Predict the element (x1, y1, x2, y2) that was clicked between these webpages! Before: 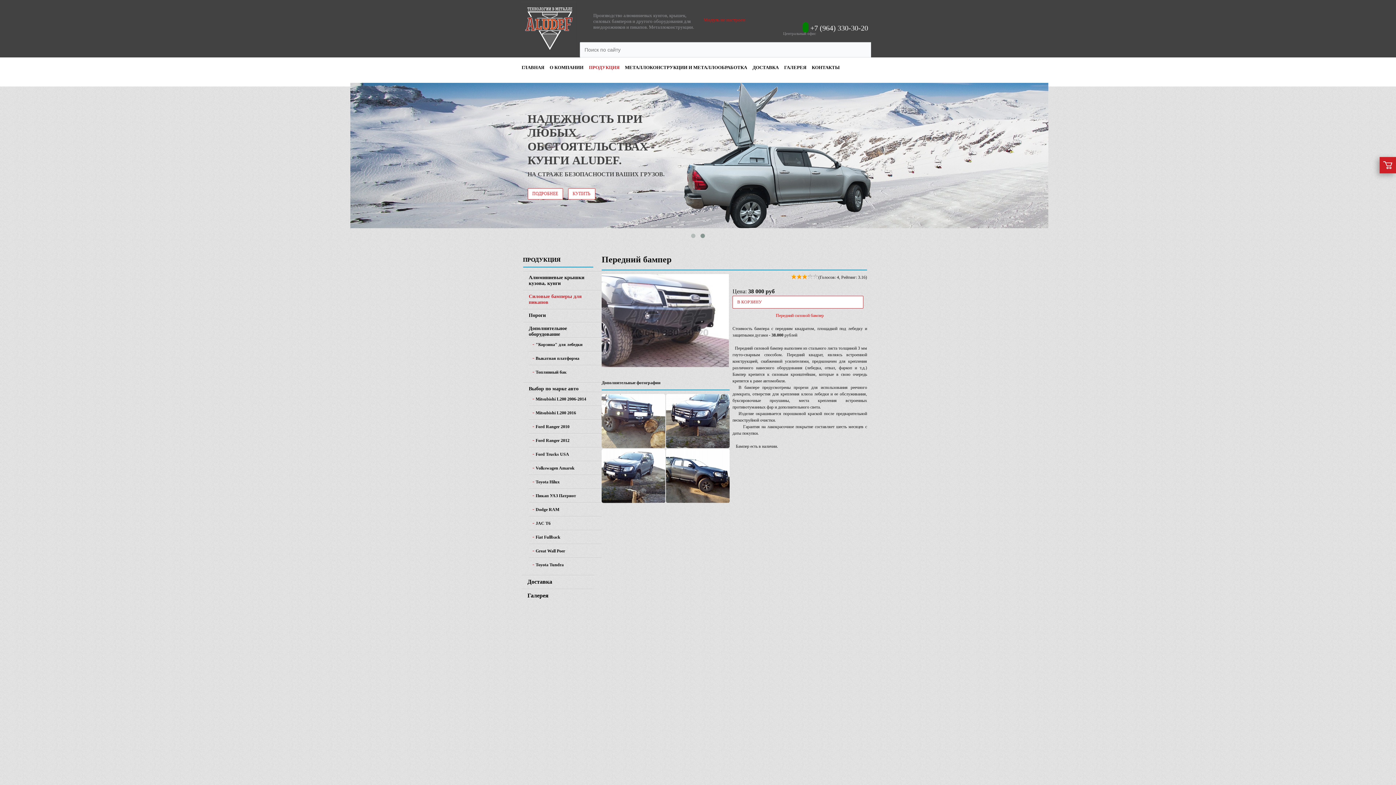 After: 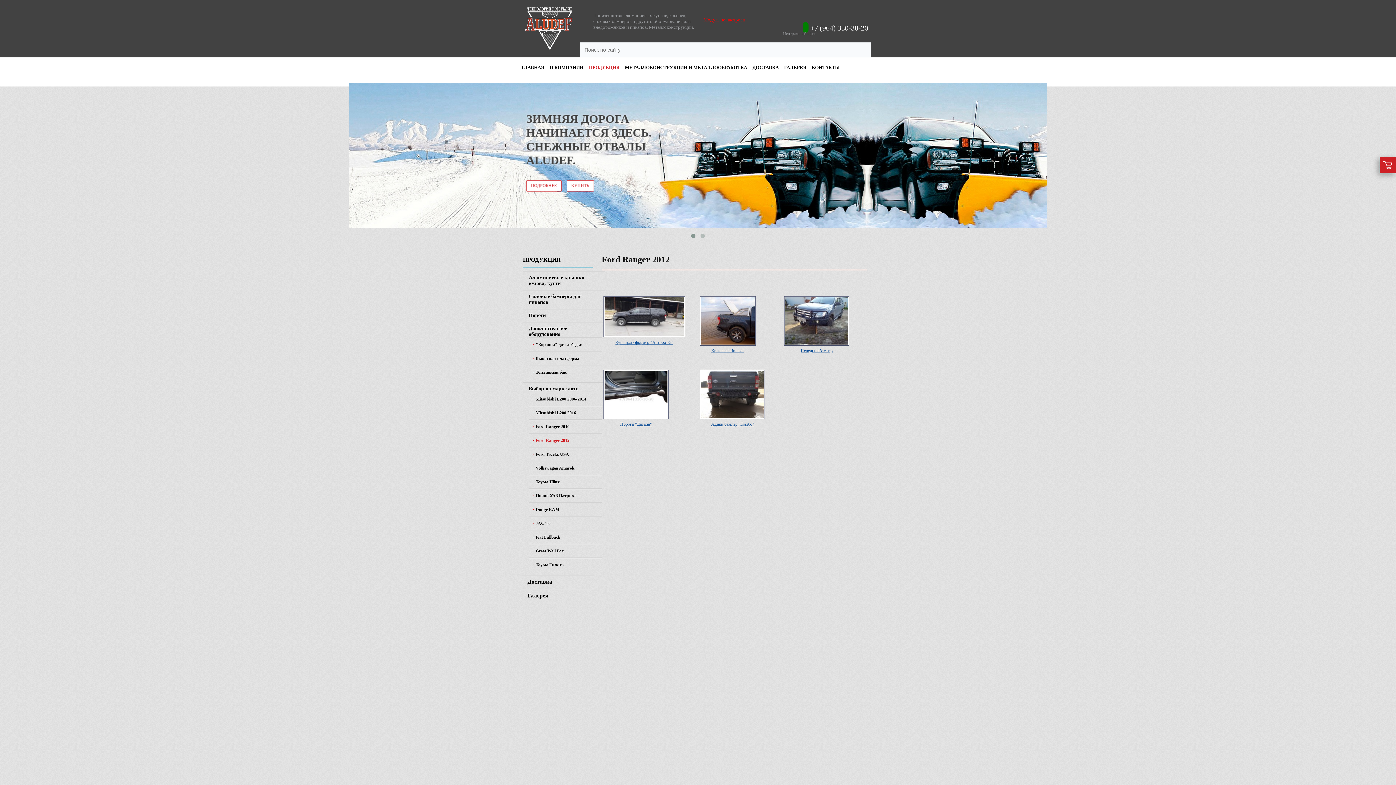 Action: bbox: (535, 435, 569, 446) label: Ford Ranger 2012